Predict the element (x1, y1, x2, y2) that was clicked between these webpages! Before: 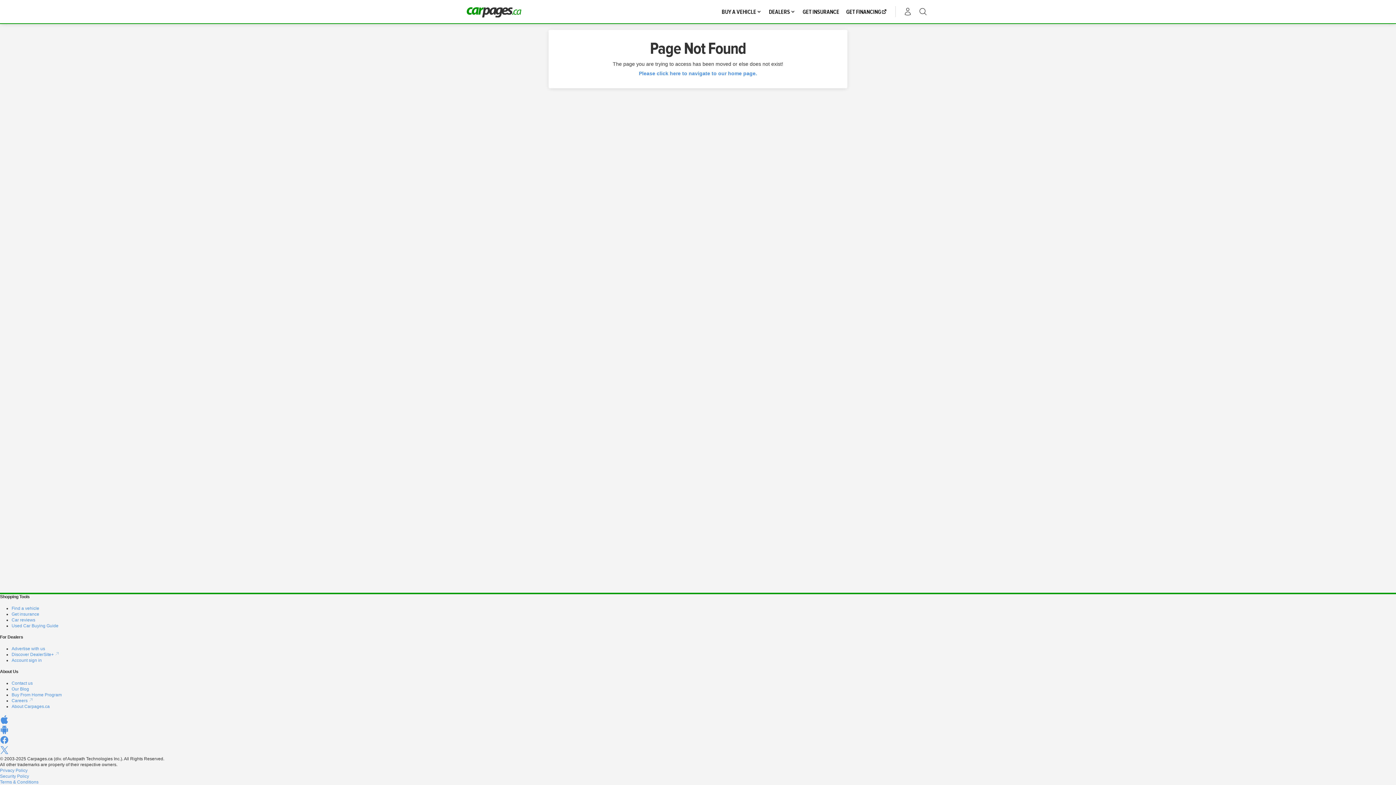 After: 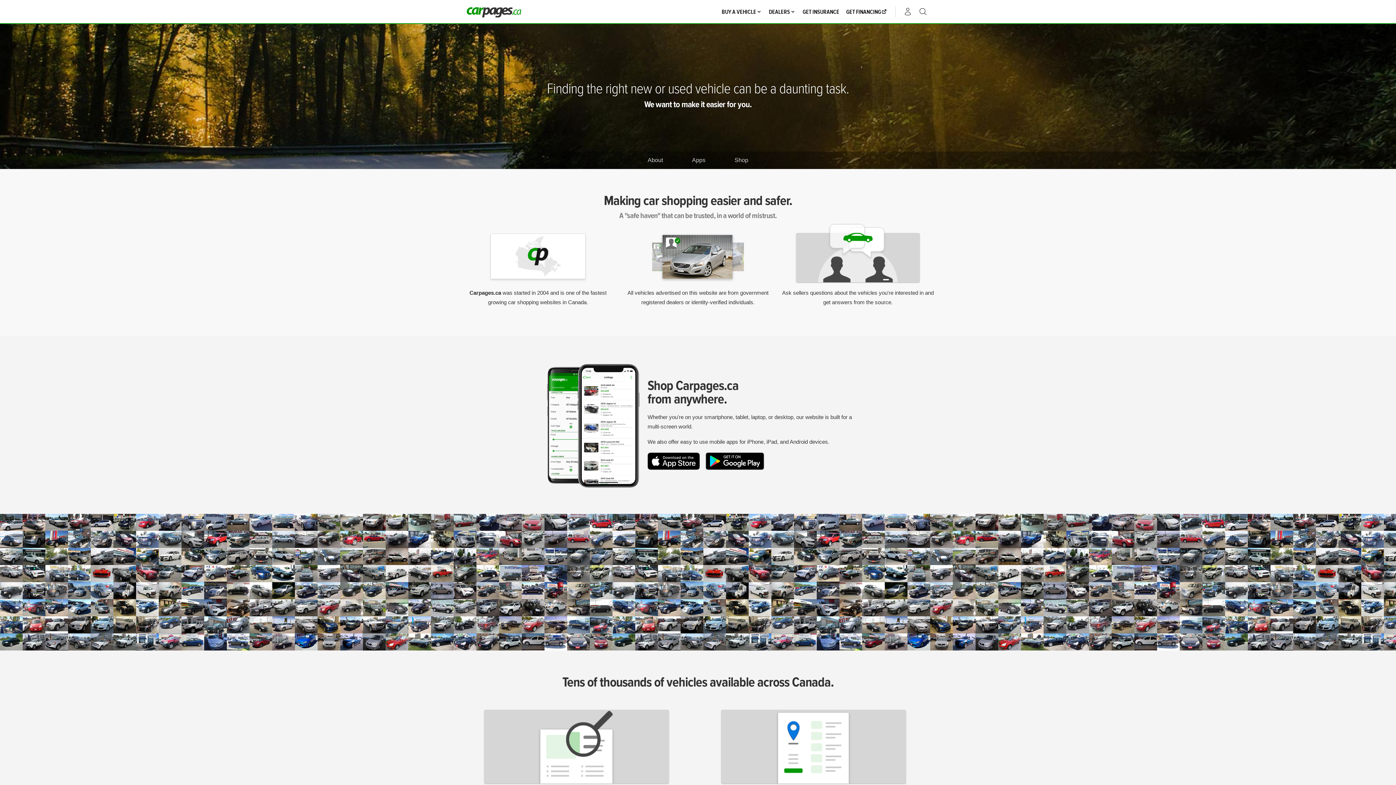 Action: bbox: (11, 704, 49, 709) label: About Carpages.ca